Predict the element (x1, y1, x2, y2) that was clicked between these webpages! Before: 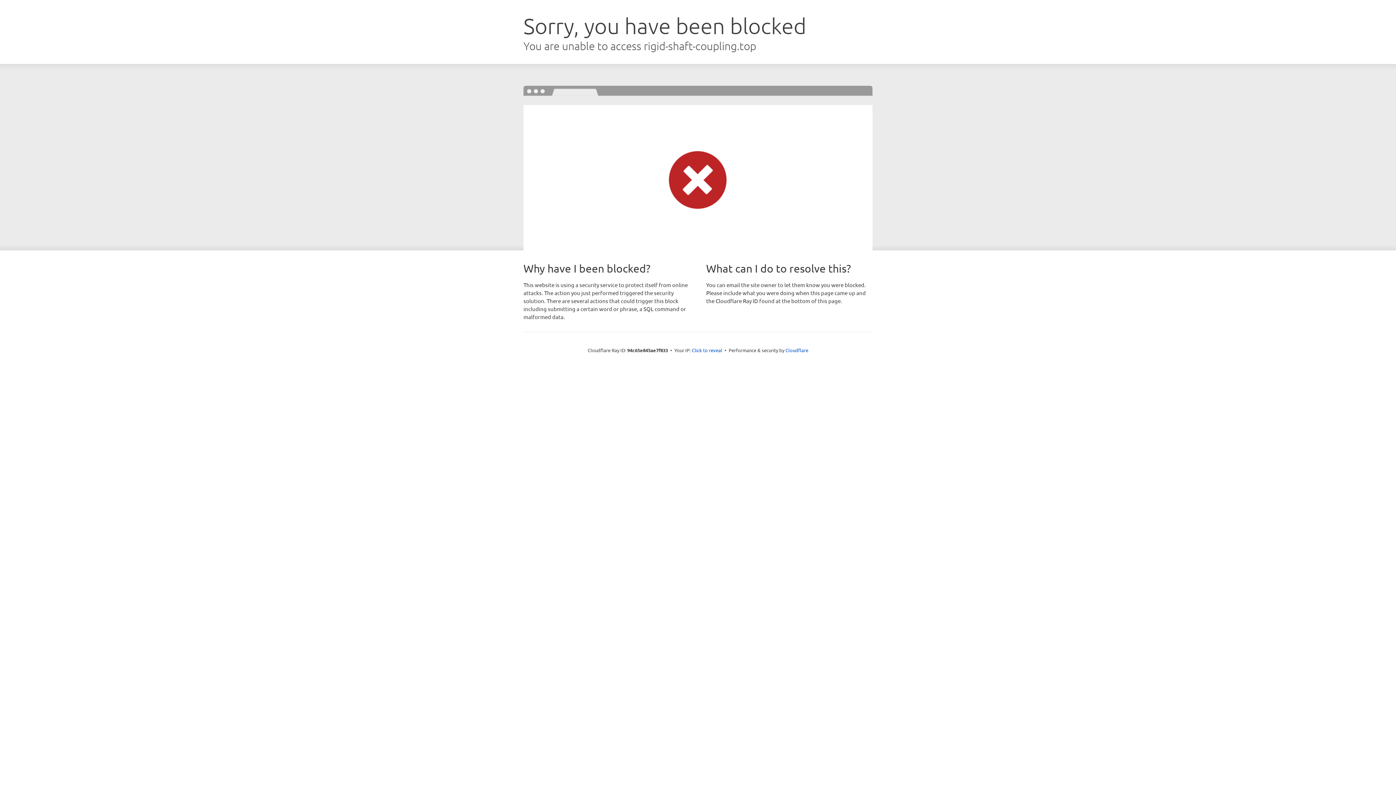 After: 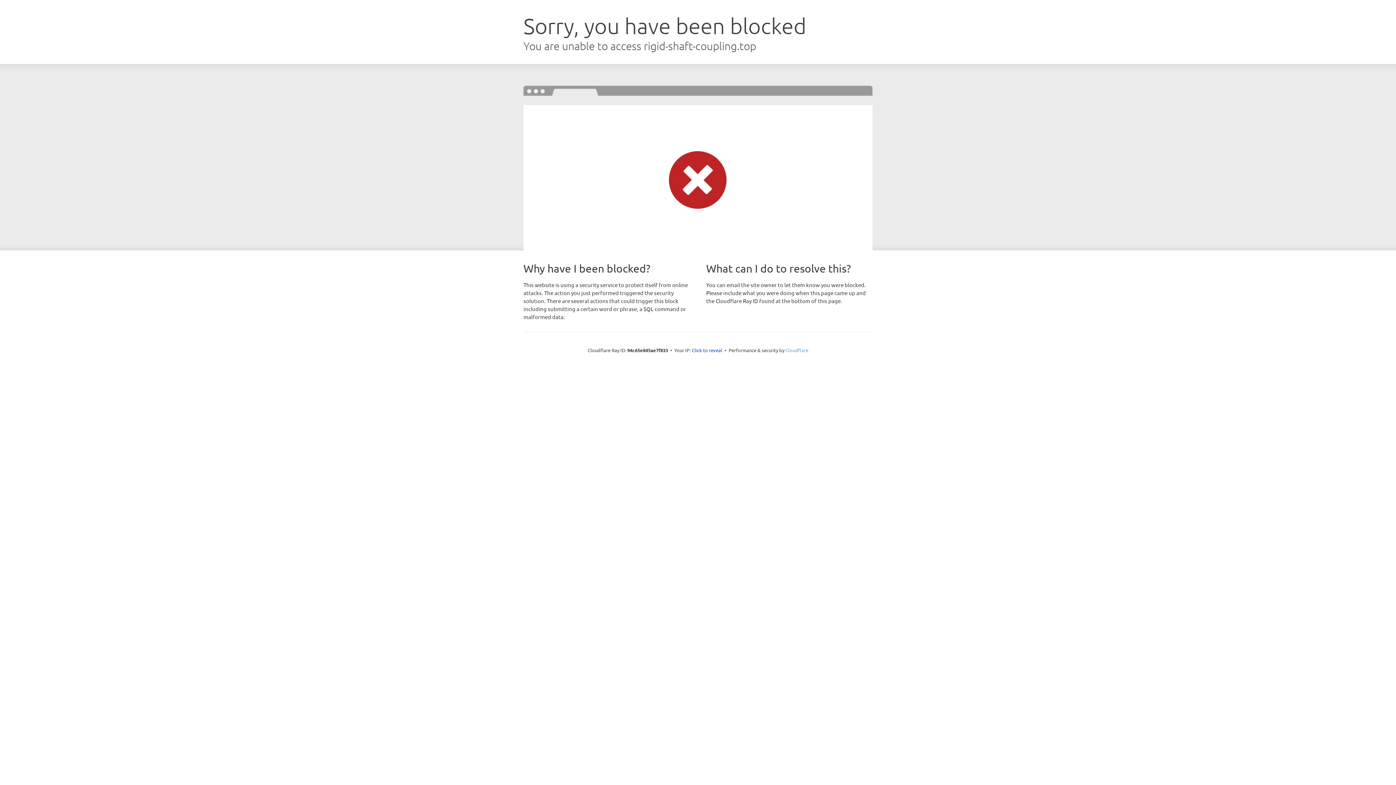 Action: bbox: (785, 347, 808, 353) label: Cloudflare